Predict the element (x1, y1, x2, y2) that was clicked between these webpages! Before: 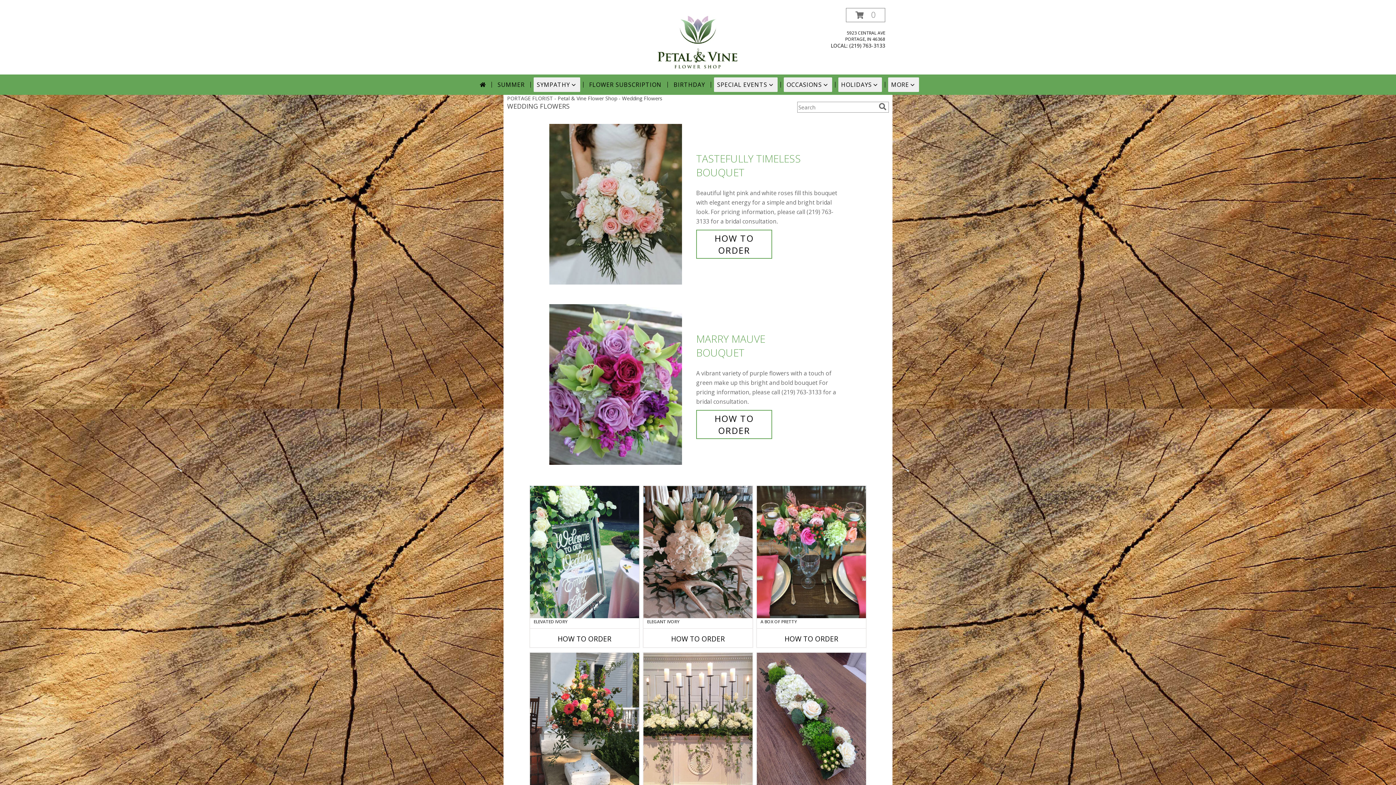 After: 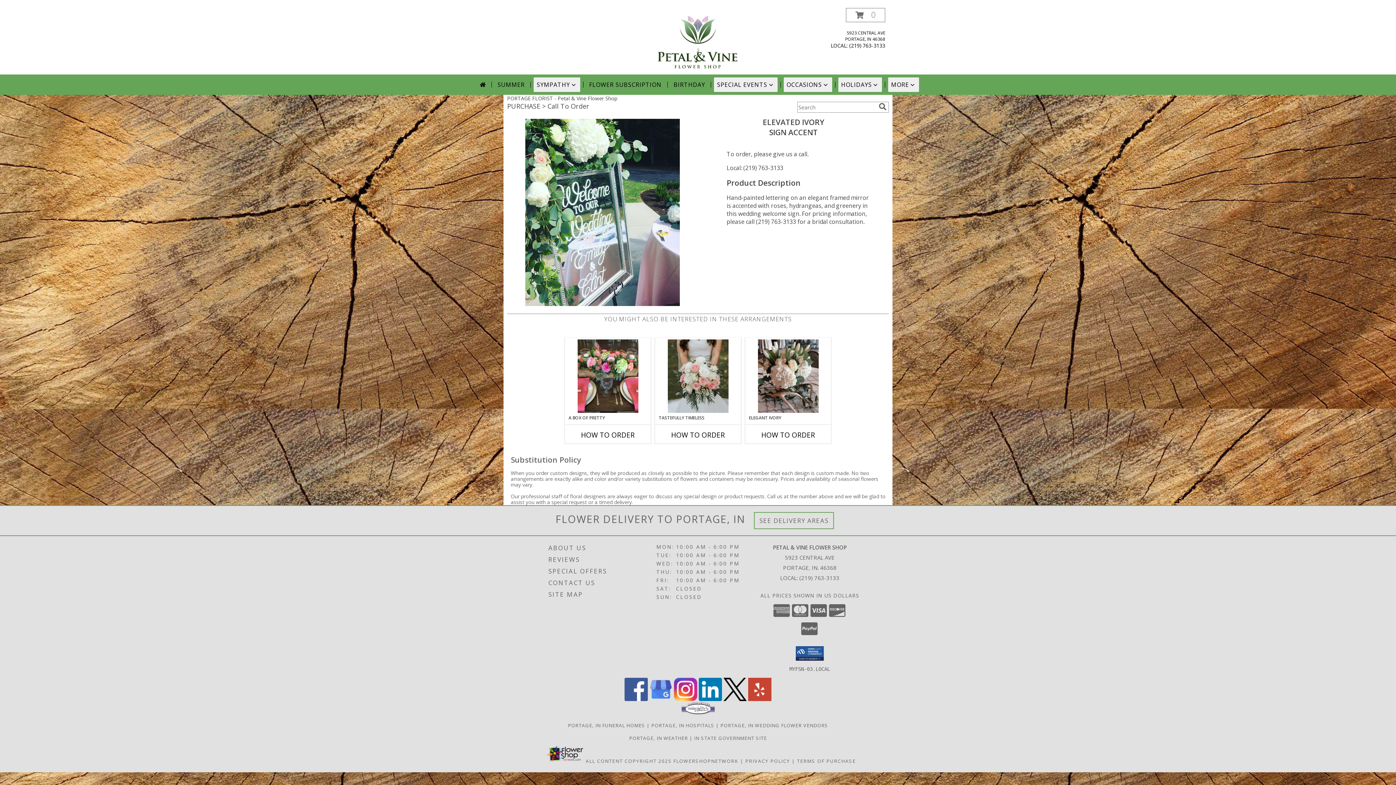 Action: label: View Elevated Ivory Sign Accent Info bbox: (530, 486, 639, 618)